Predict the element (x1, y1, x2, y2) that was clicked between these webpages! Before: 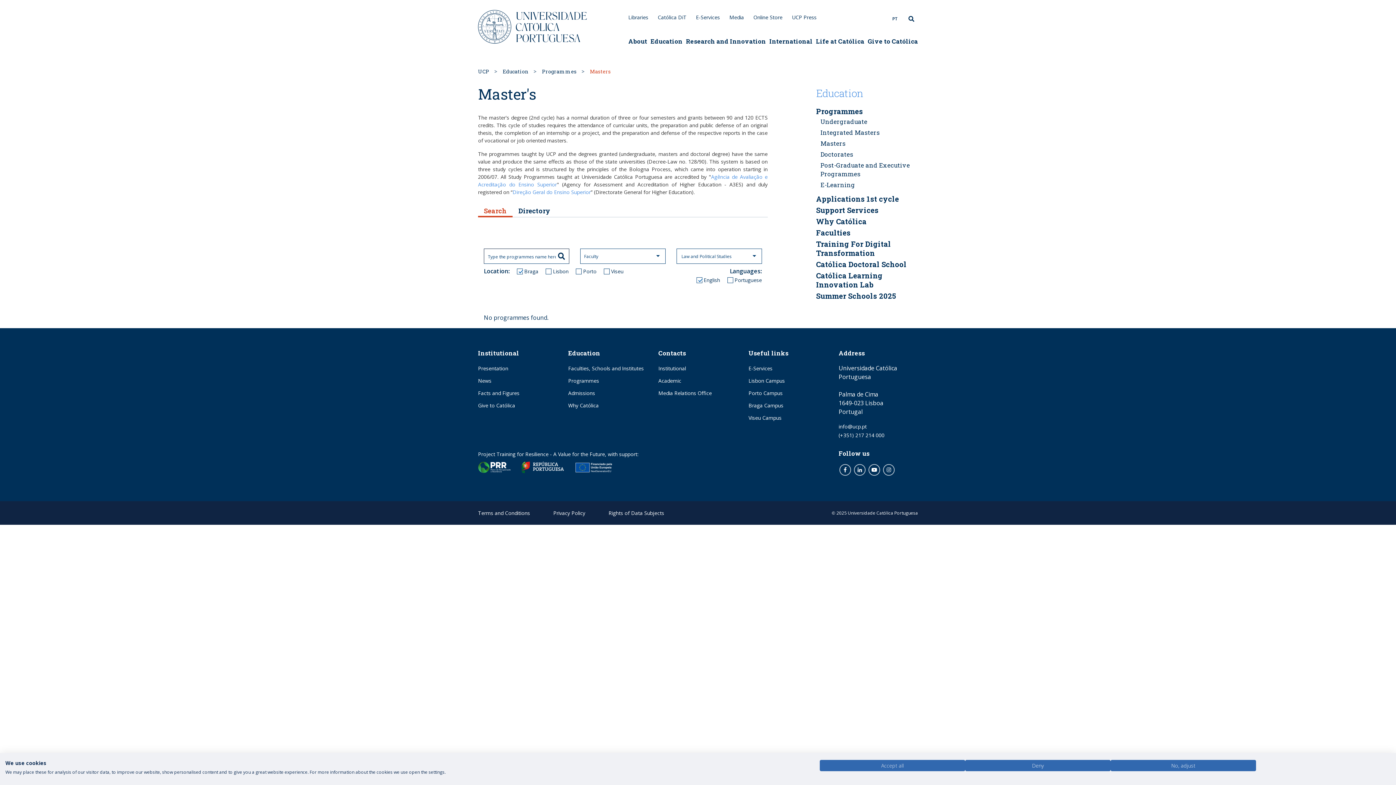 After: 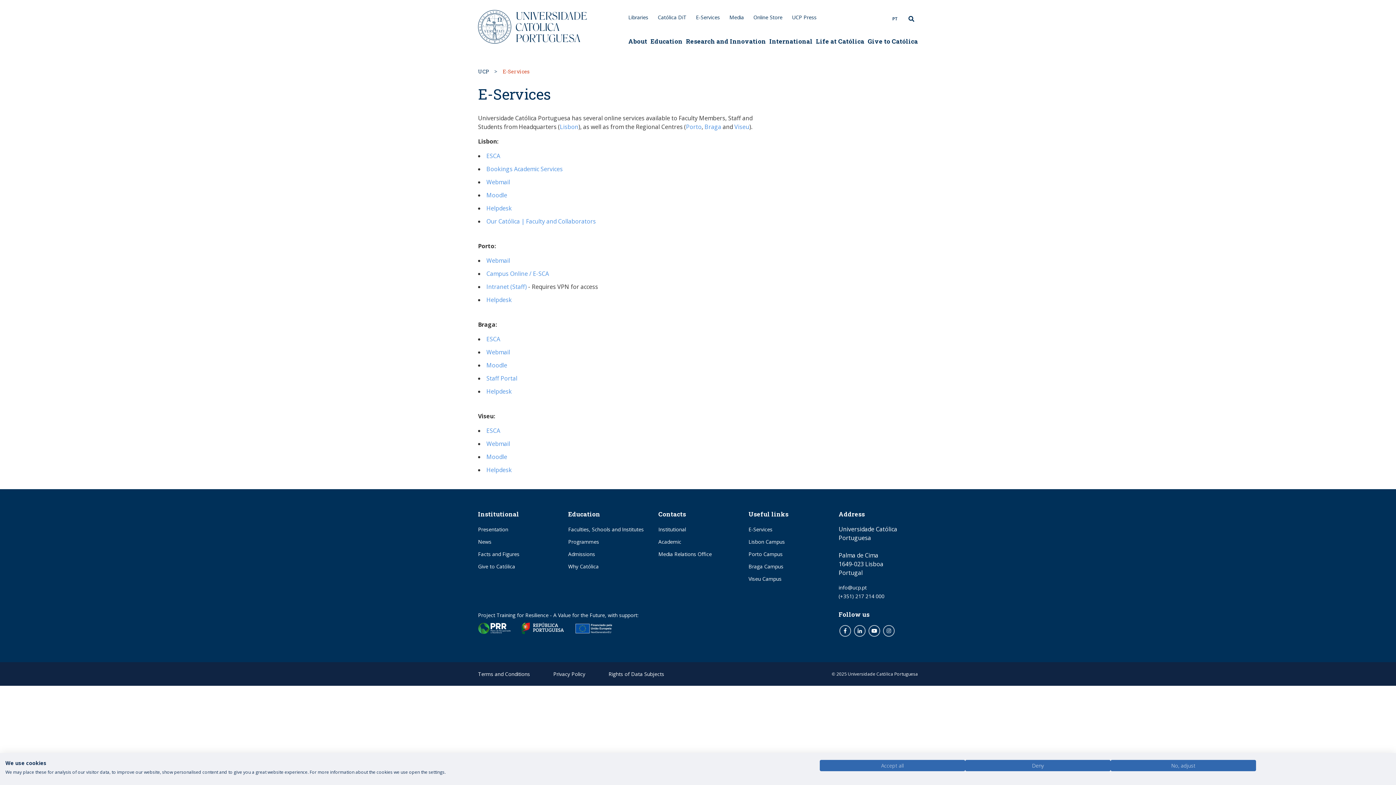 Action: label: E-Services bbox: (696, 13, 720, 20)